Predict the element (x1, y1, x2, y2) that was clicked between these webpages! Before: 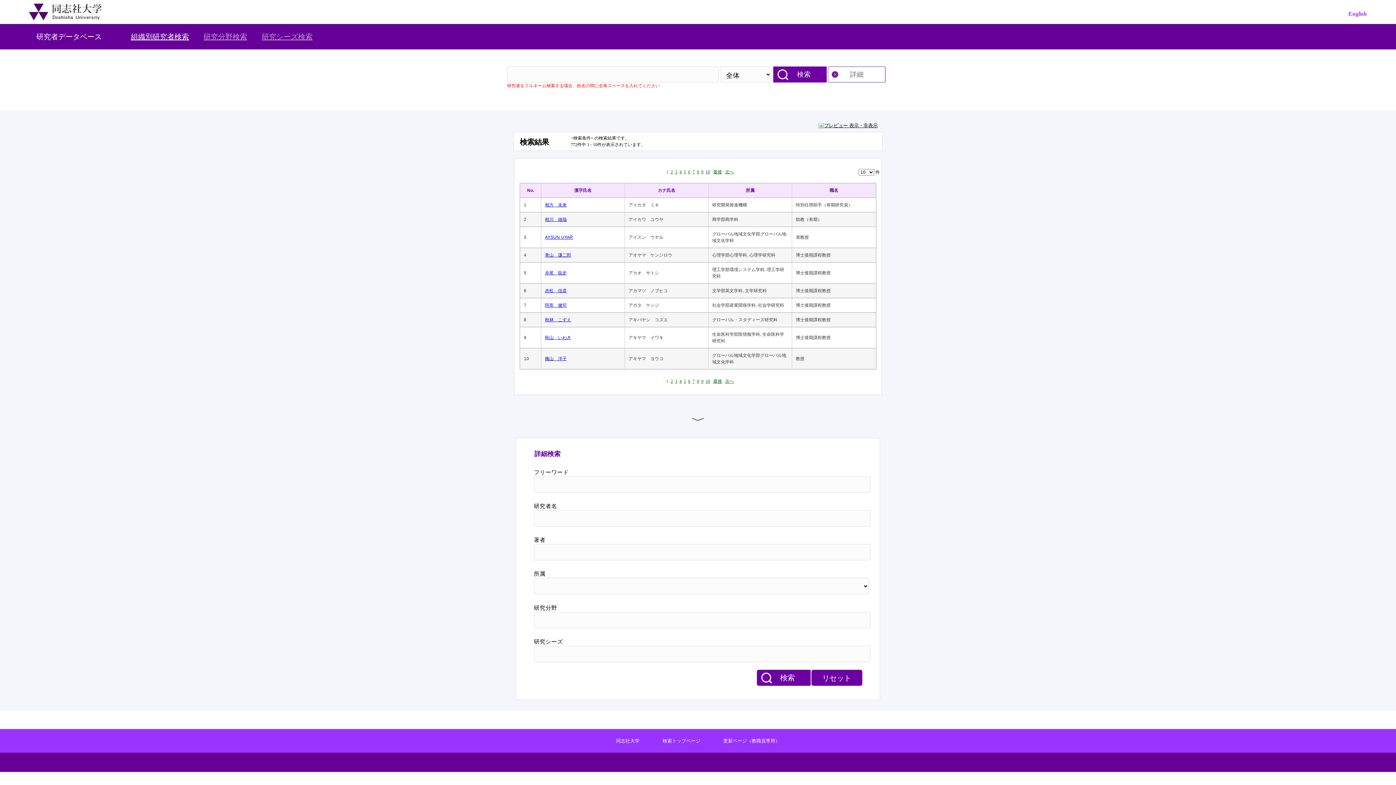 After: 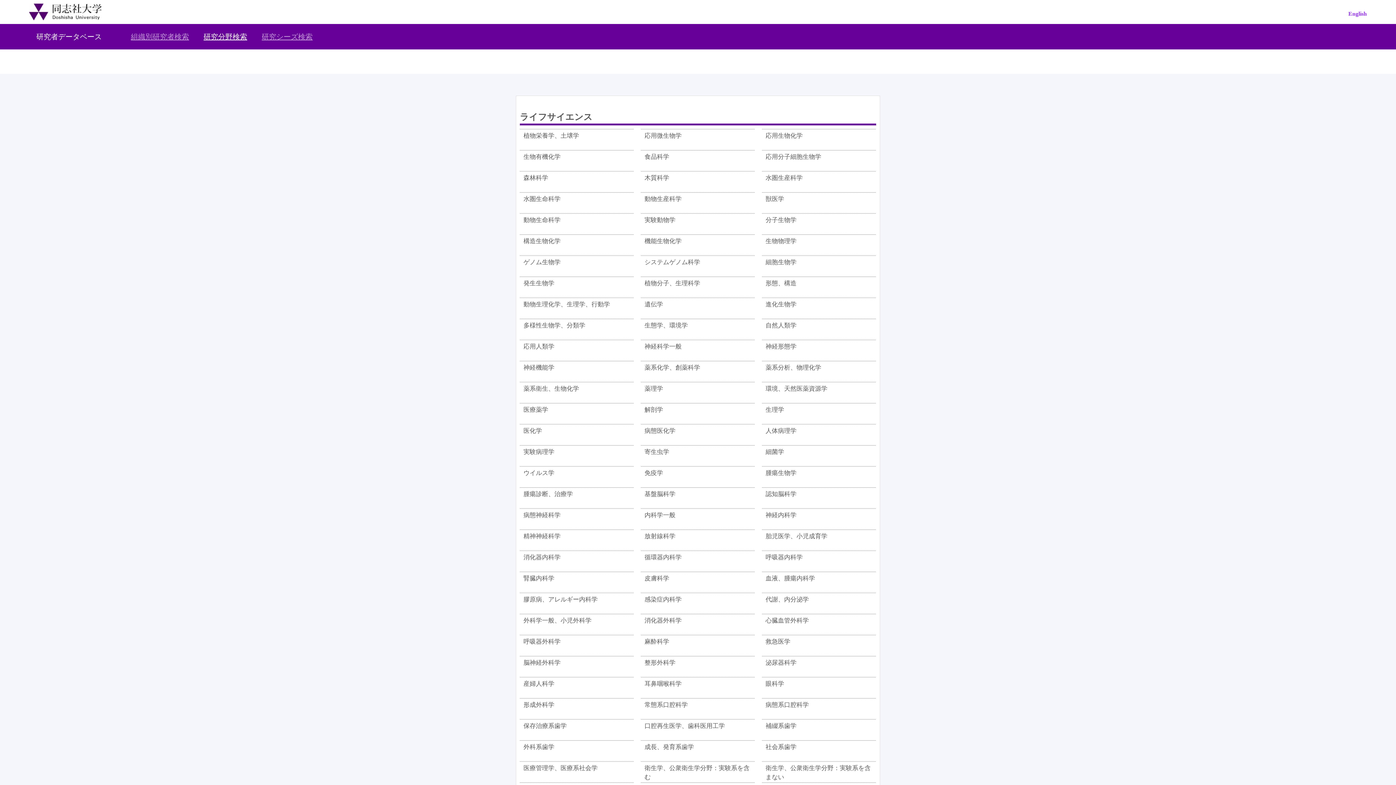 Action: label: 研究分野検索 bbox: (203, 32, 247, 40)